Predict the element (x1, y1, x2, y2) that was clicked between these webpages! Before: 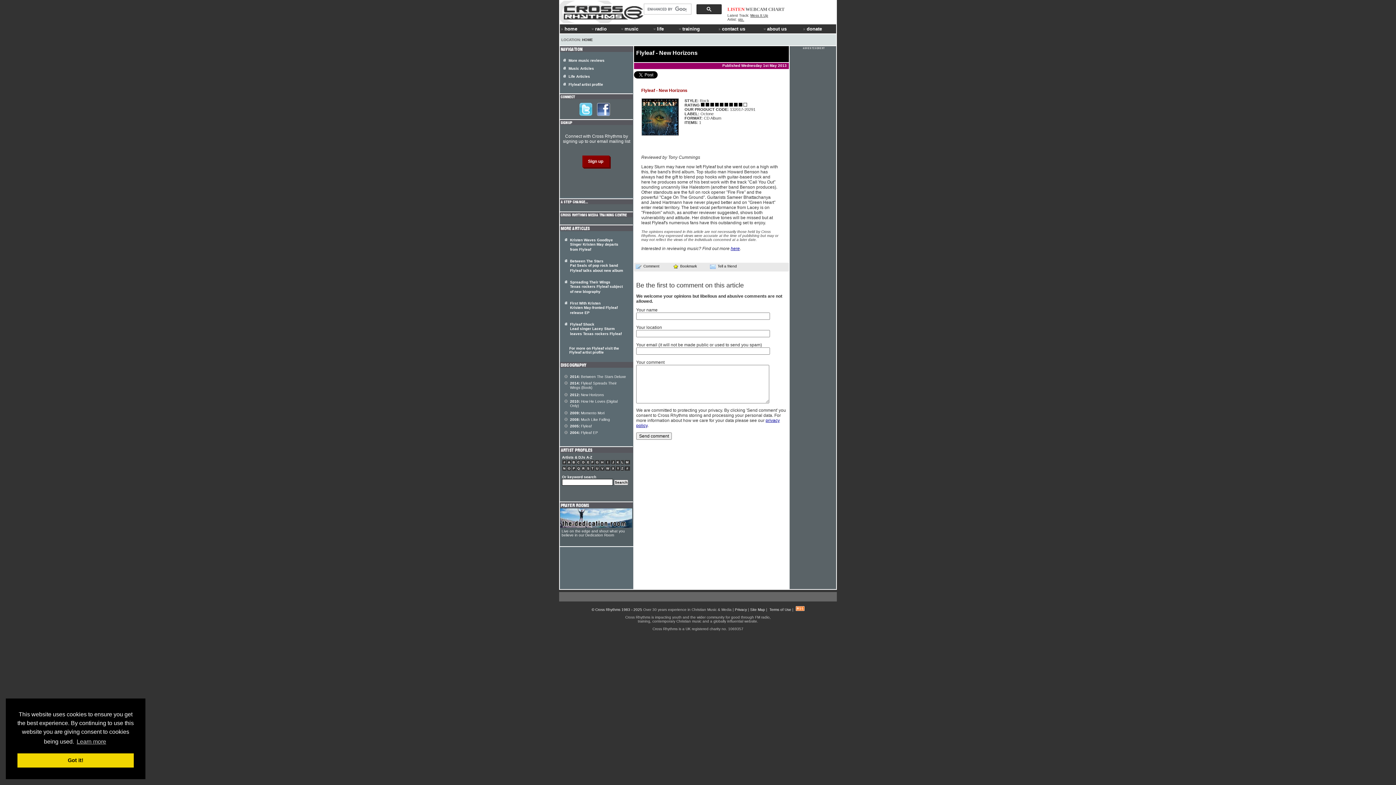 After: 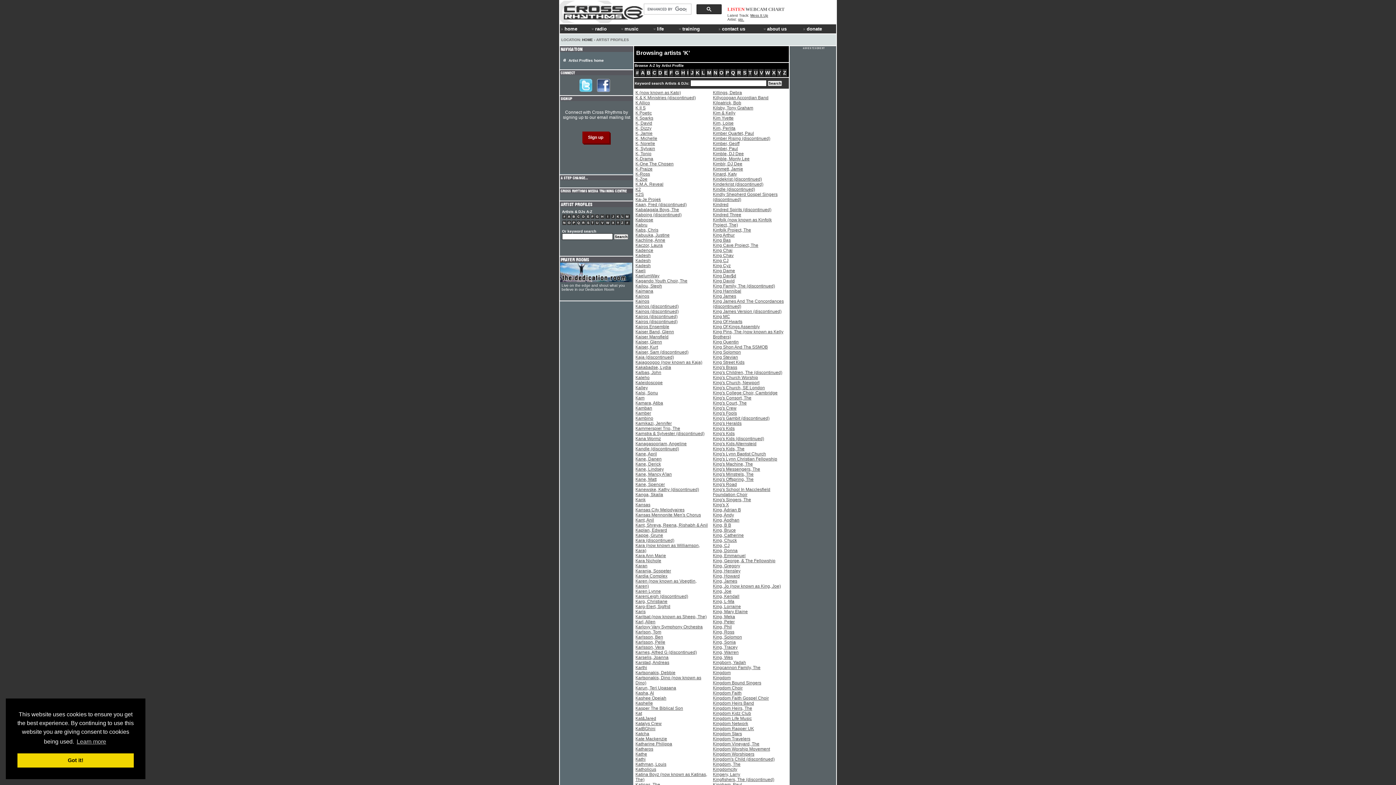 Action: bbox: (615, 460, 620, 465) label: K